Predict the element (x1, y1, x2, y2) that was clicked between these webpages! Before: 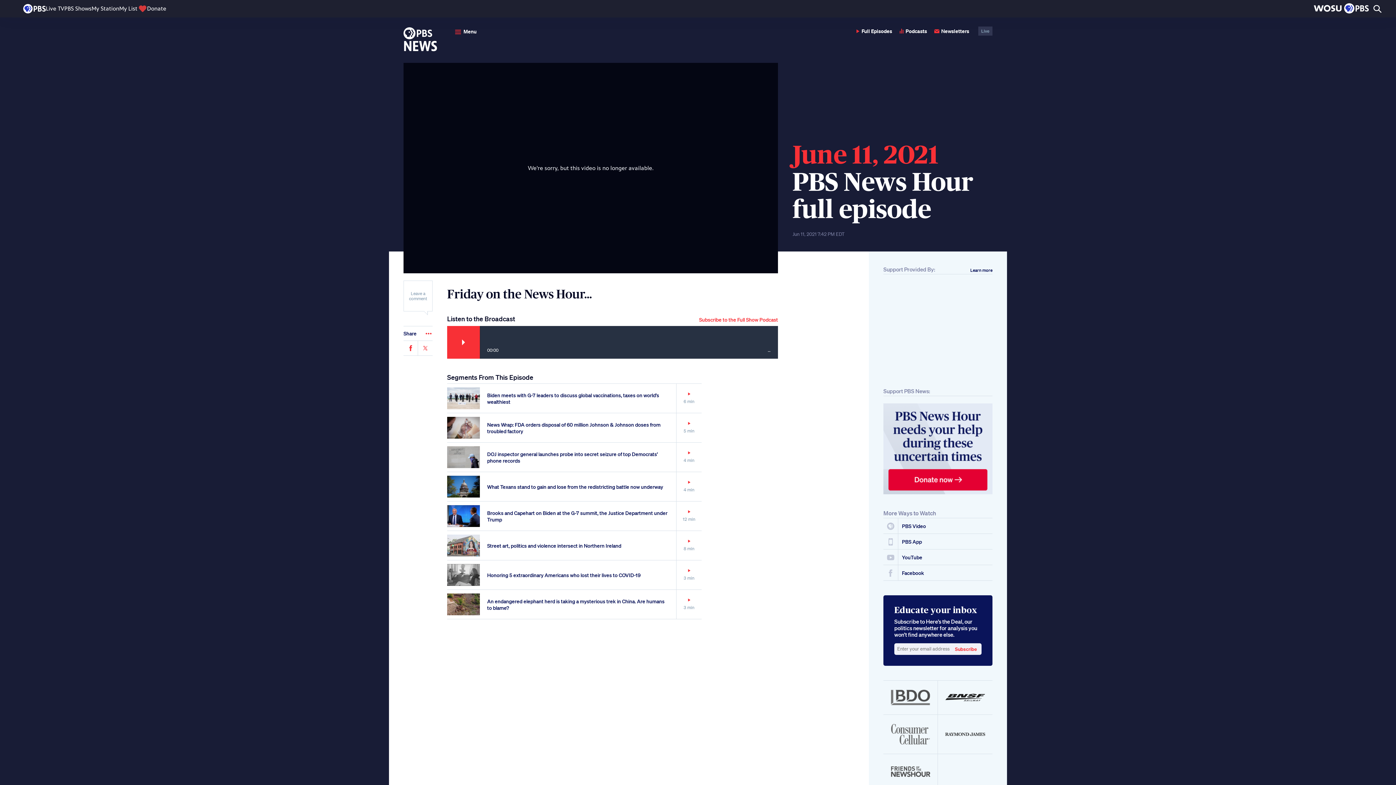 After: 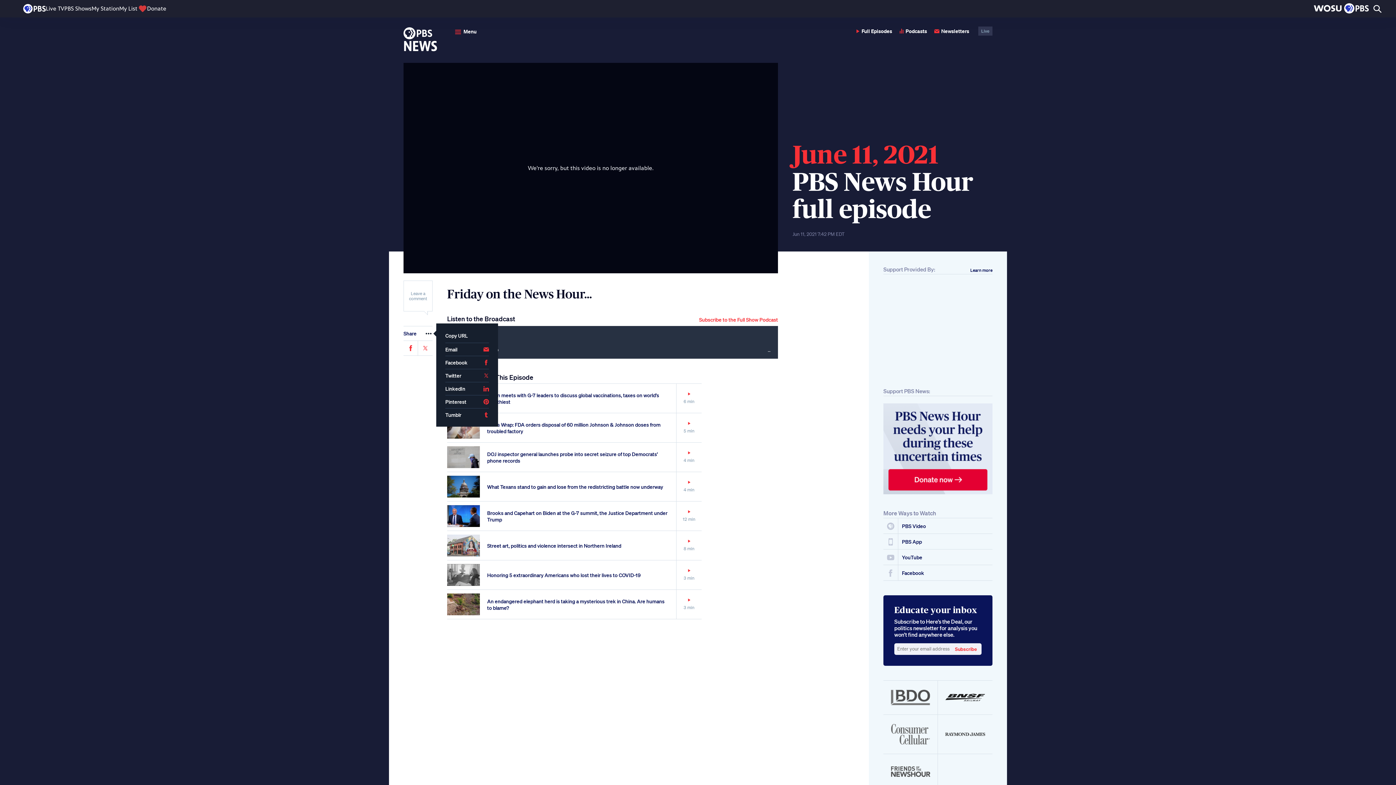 Action: label: Share bbox: (403, 326, 432, 341)